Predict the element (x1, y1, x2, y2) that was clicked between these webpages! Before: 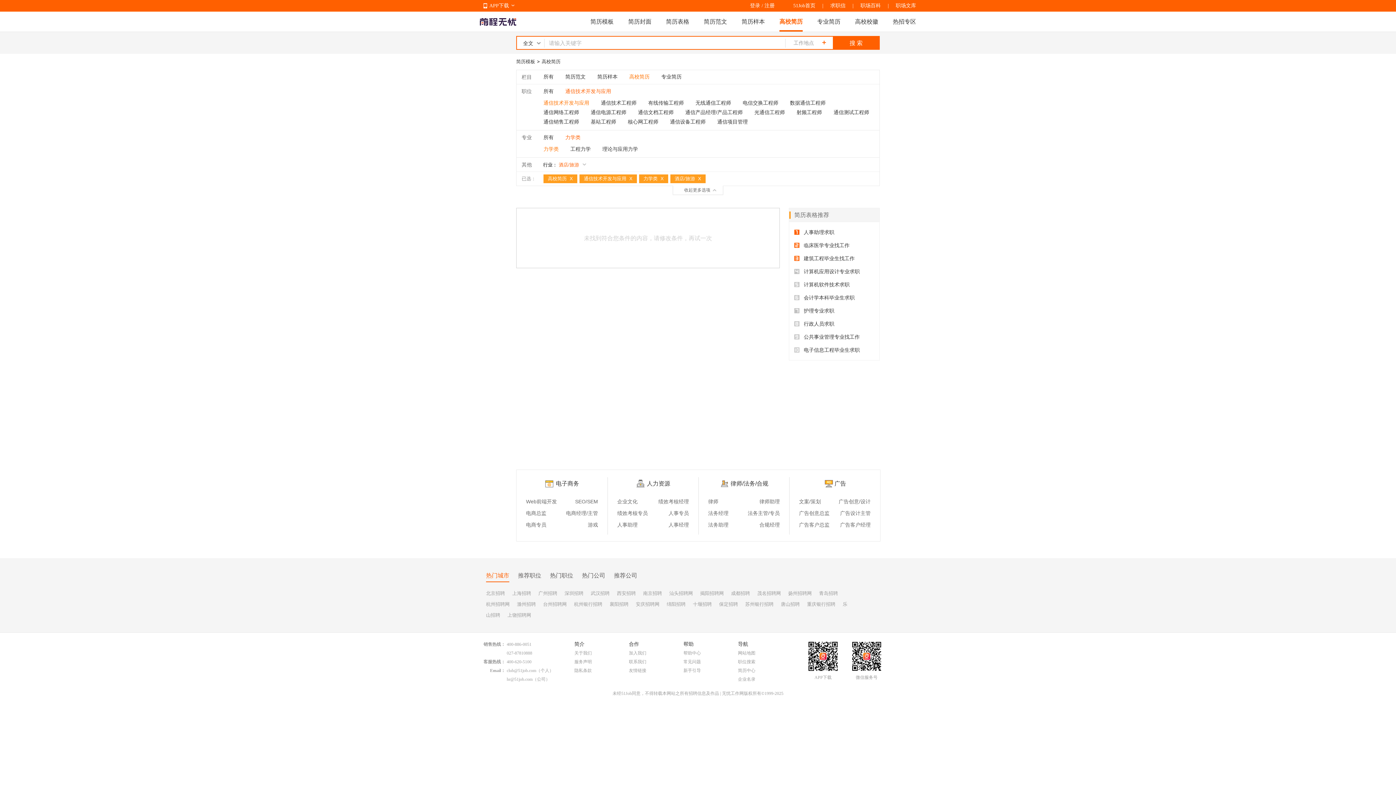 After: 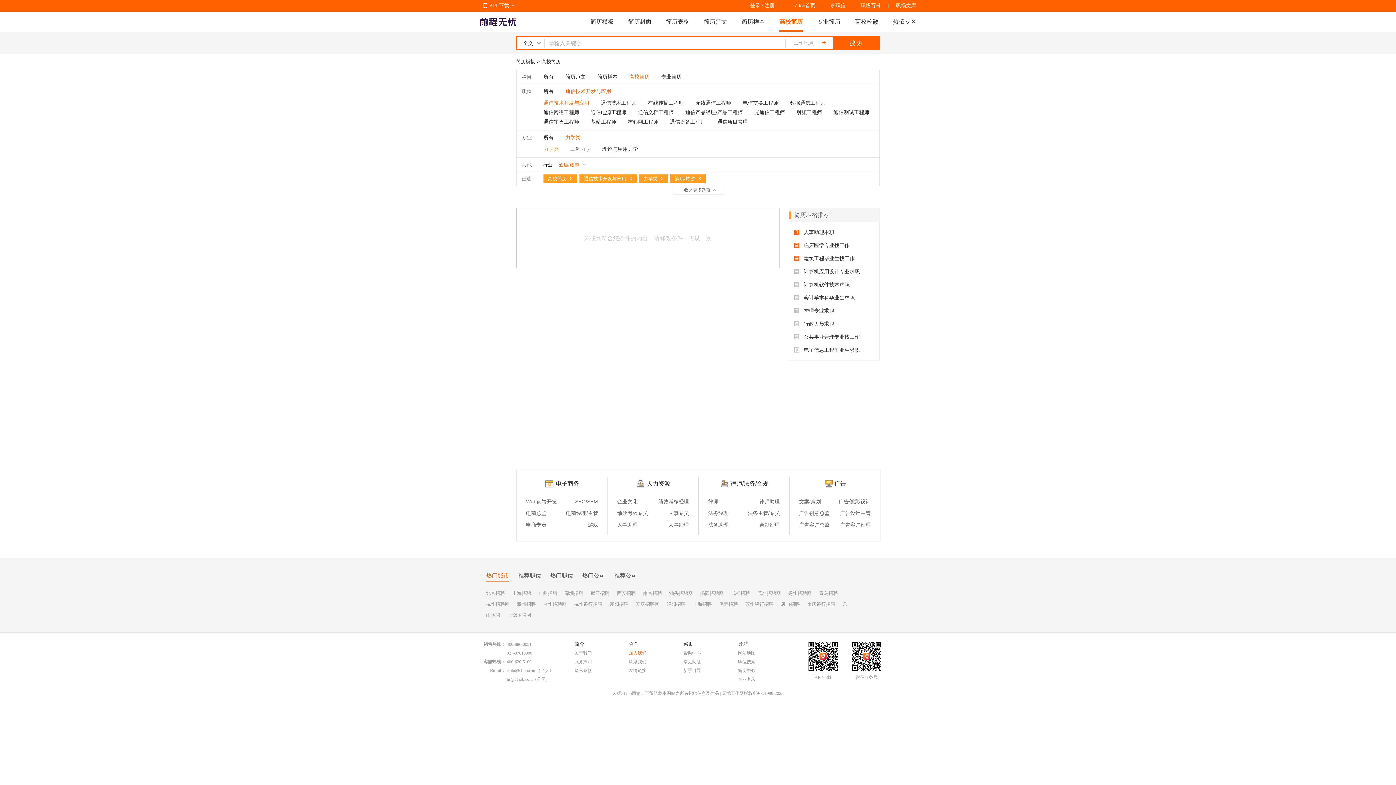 Action: label: 加入我们 bbox: (629, 650, 646, 656)